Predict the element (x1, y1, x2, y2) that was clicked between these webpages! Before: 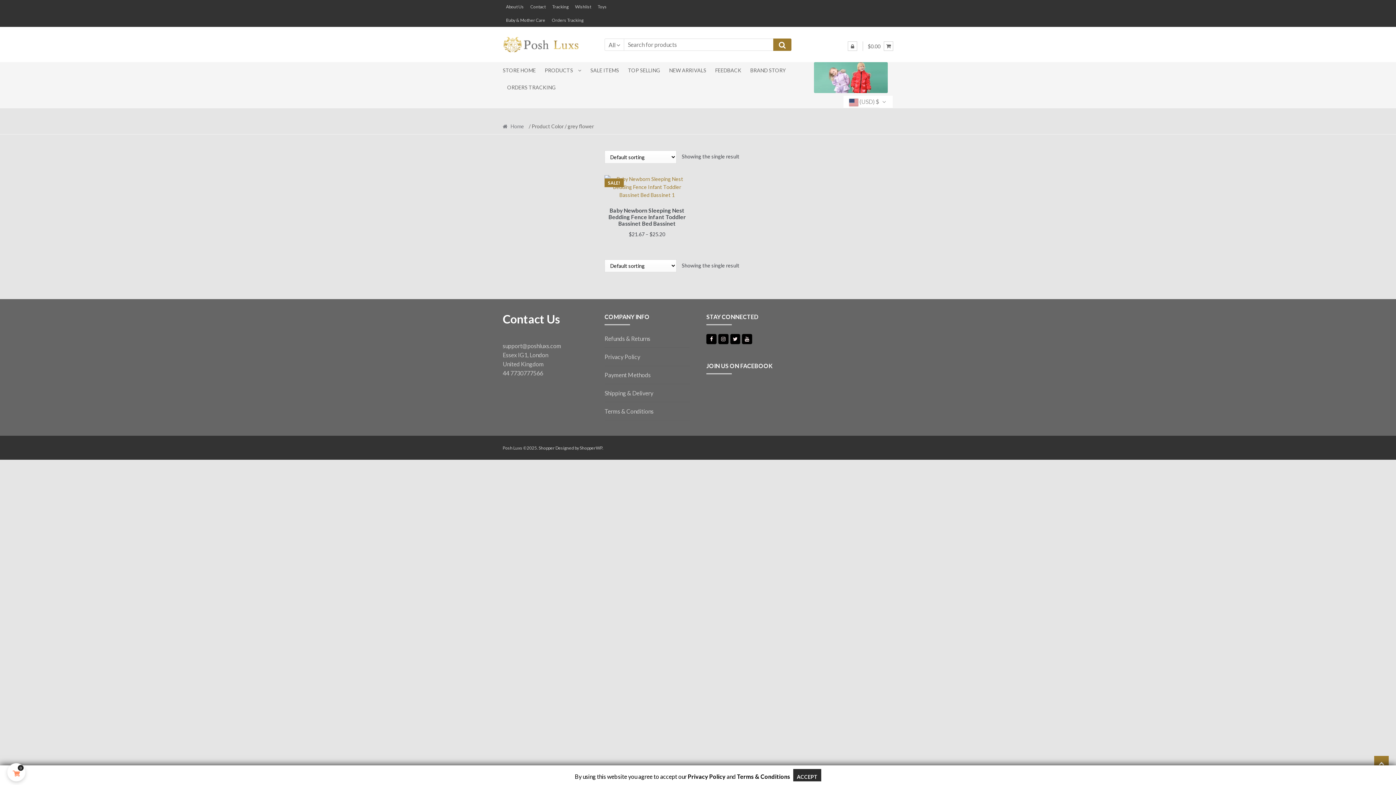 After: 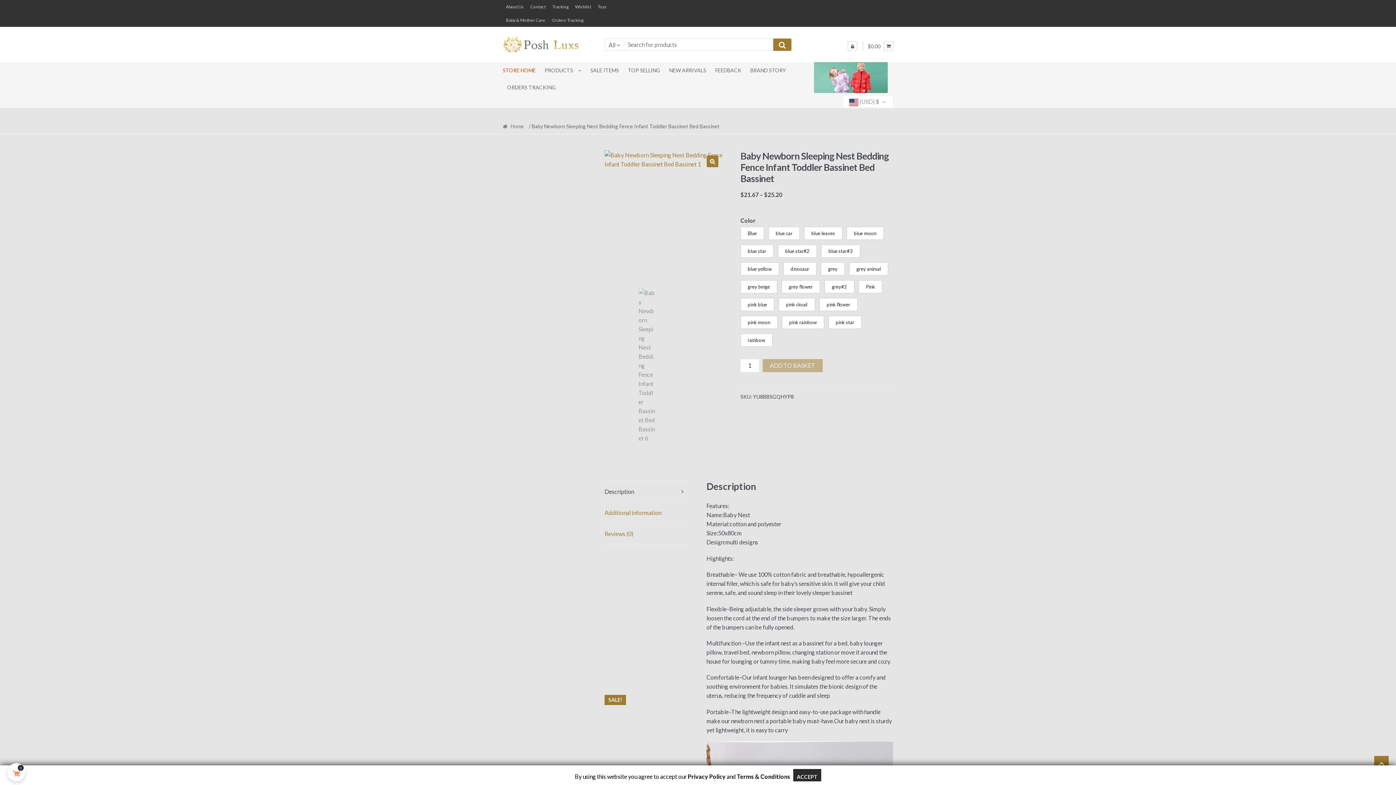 Action: bbox: (604, 175, 689, 238) label: Baby Newborn Sleeping Nest Bedding Fence Infant Toddler Bassinet Bed Bassinet
SALE!
$21.67 – $25.20